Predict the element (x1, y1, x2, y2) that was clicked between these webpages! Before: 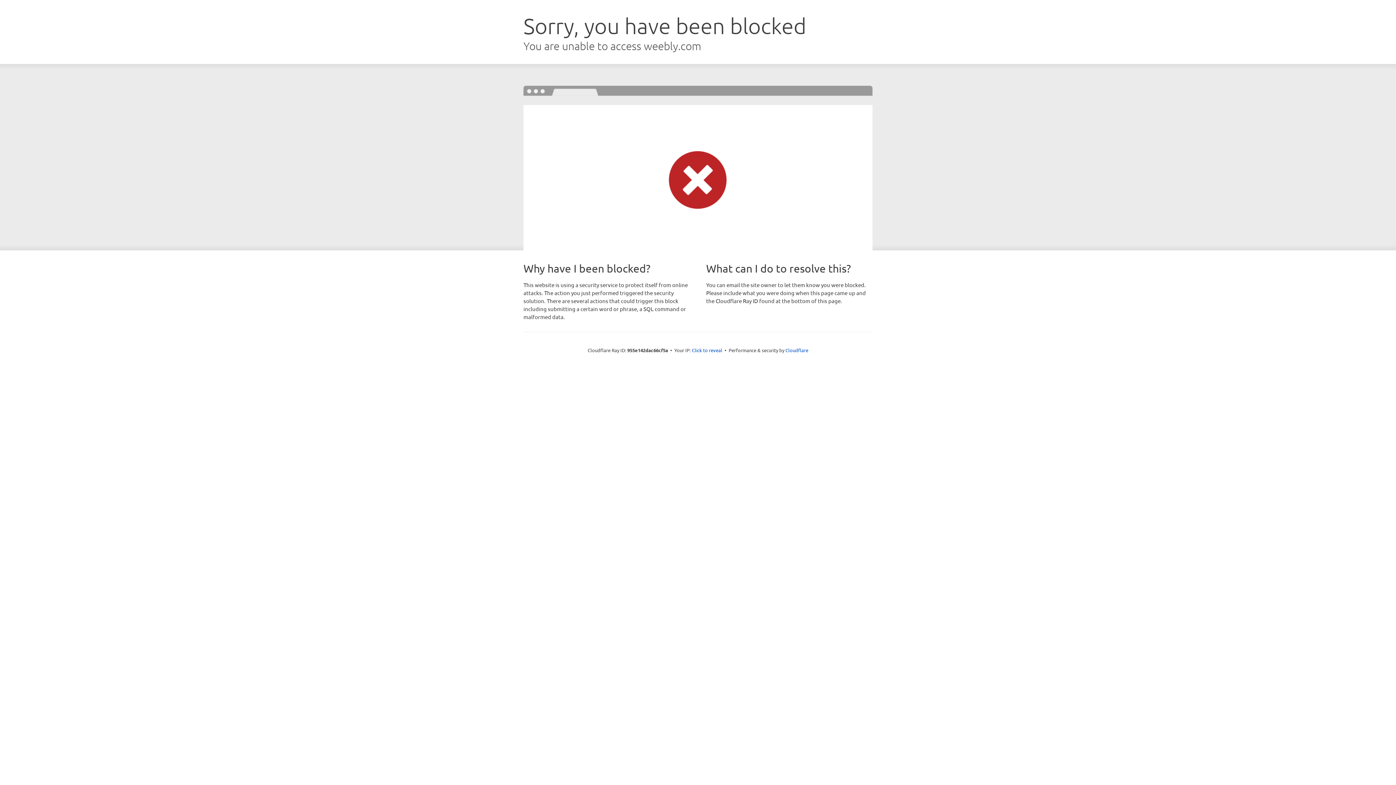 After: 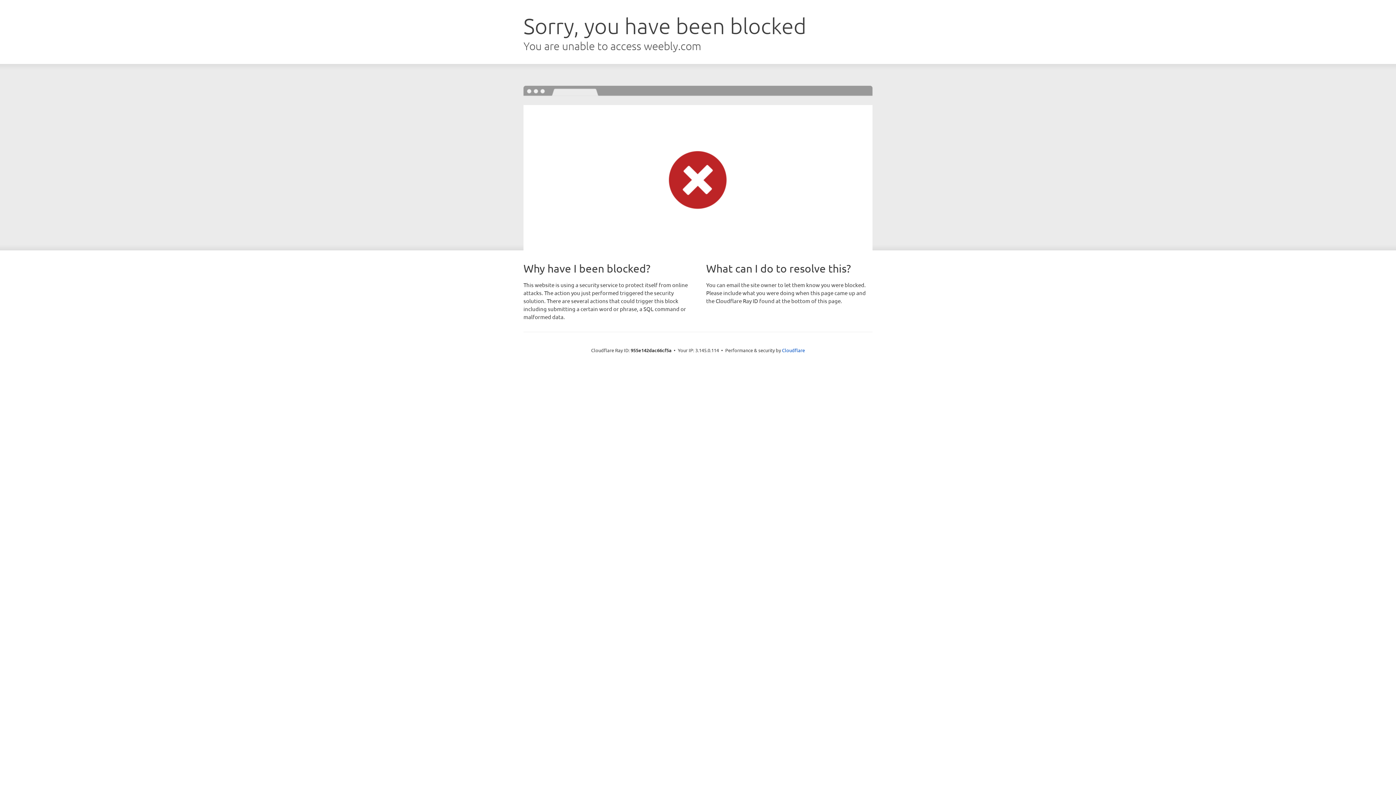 Action: label: Click to reveal bbox: (692, 346, 722, 353)